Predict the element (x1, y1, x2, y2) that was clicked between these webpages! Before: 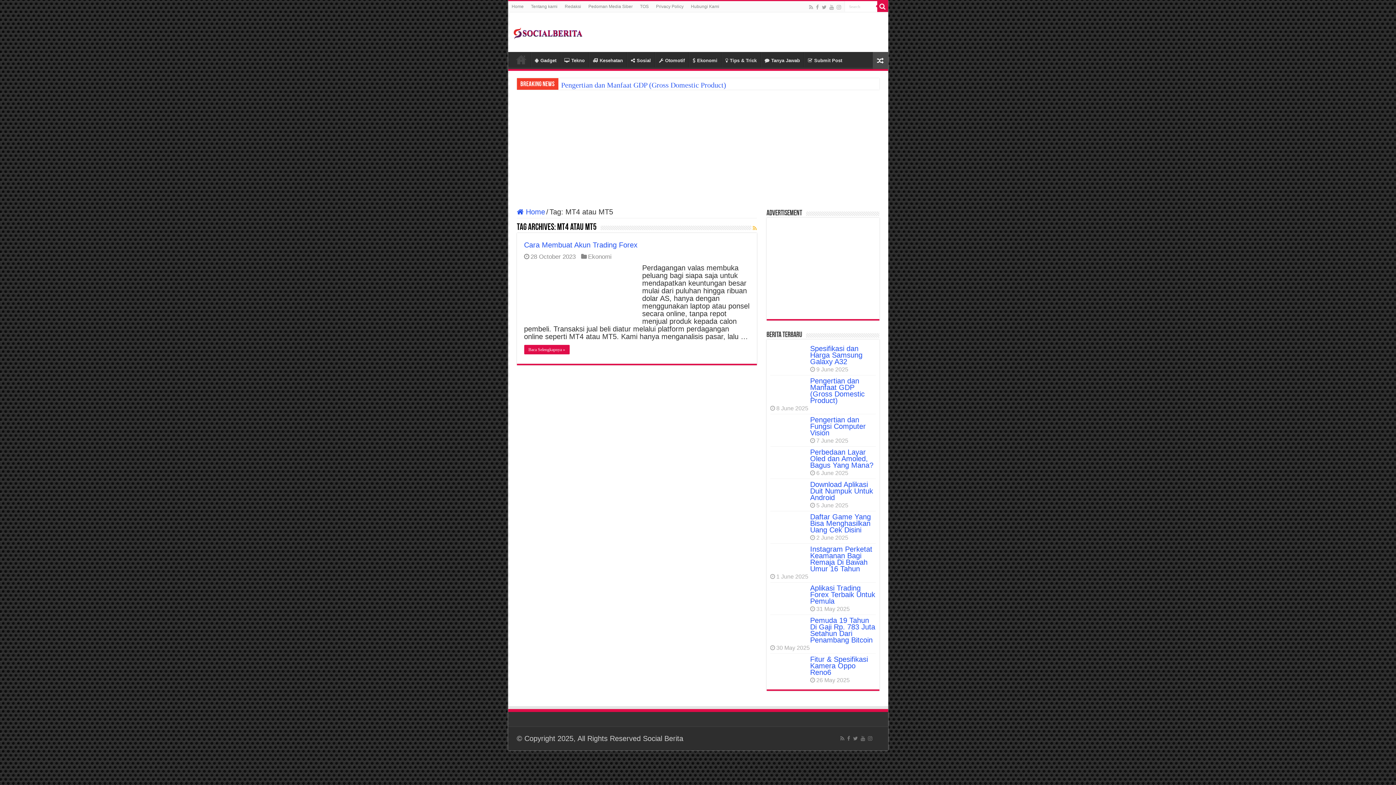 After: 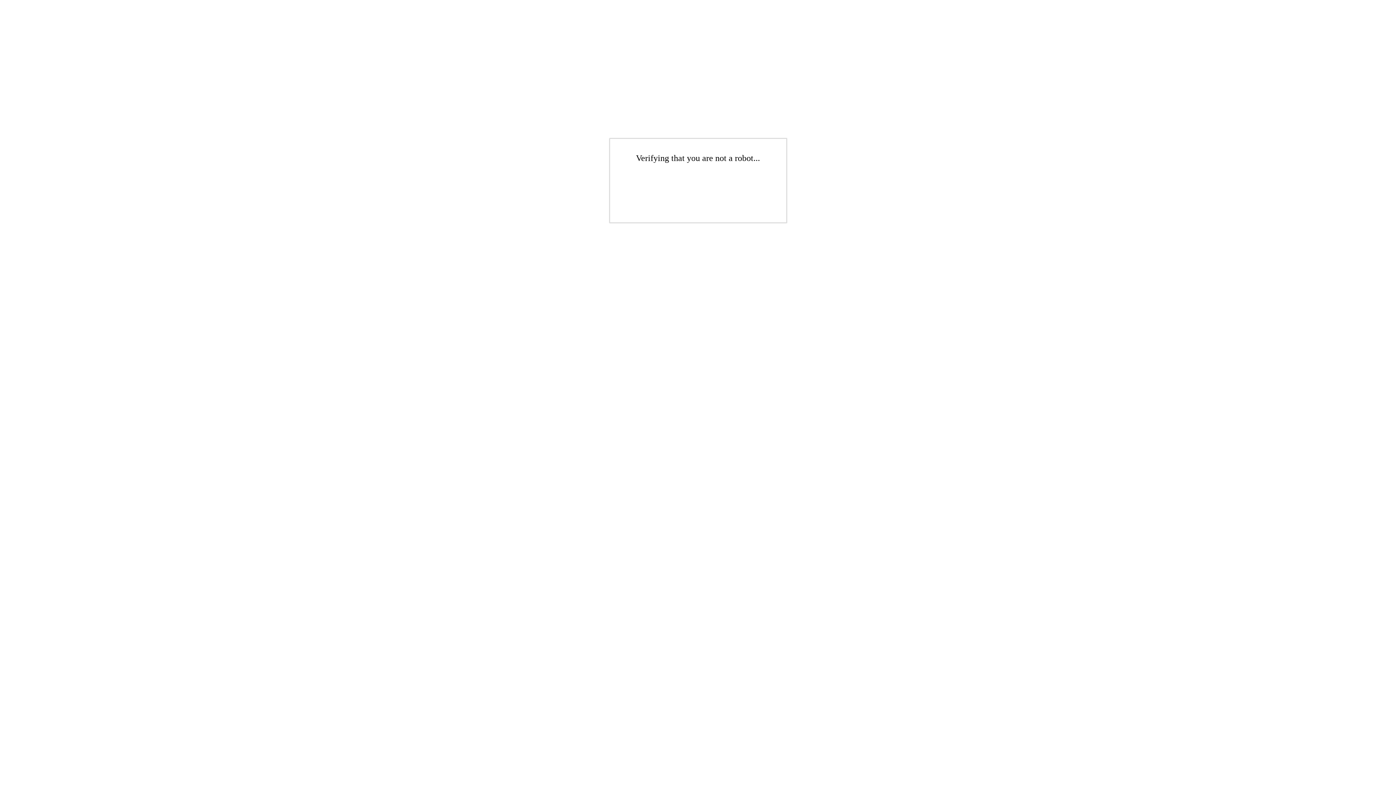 Action: bbox: (770, 585, 806, 609)